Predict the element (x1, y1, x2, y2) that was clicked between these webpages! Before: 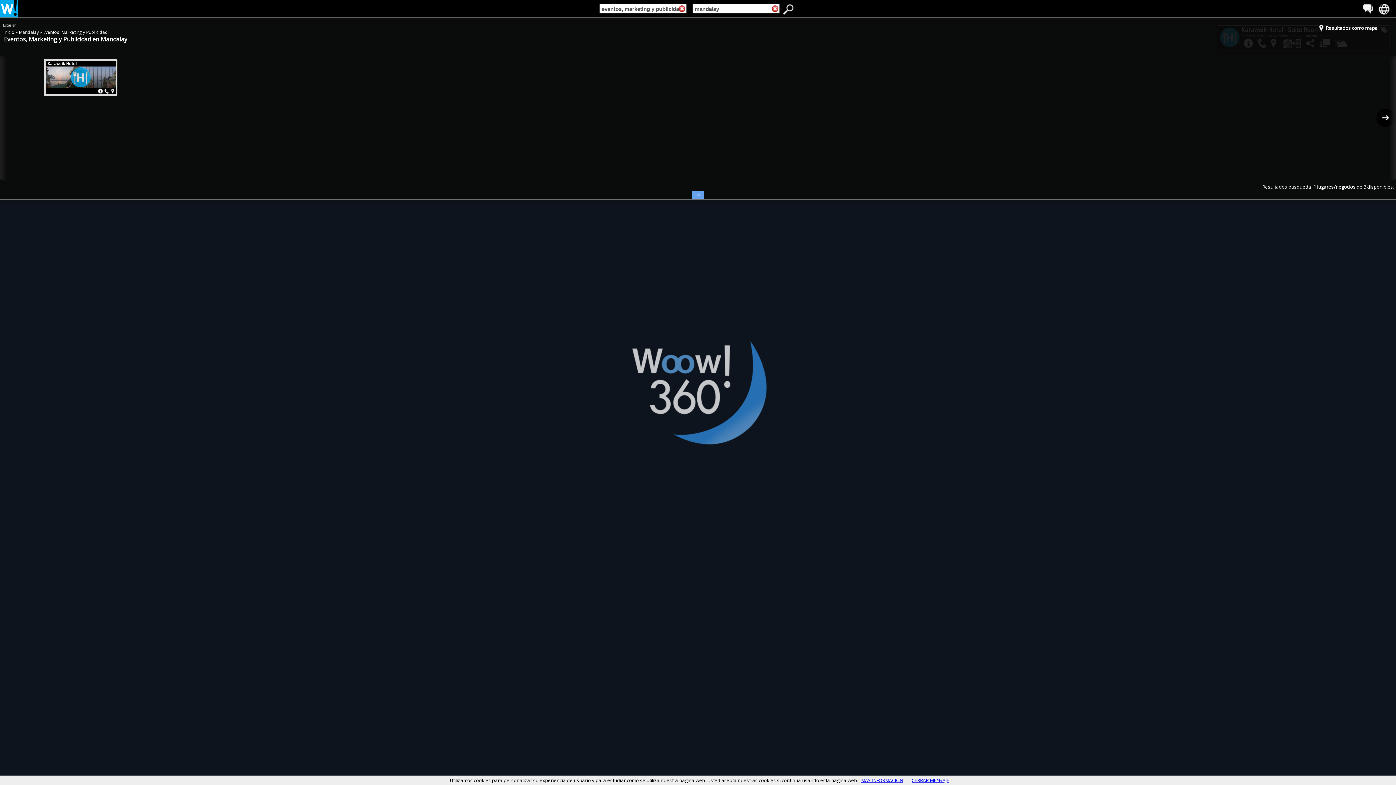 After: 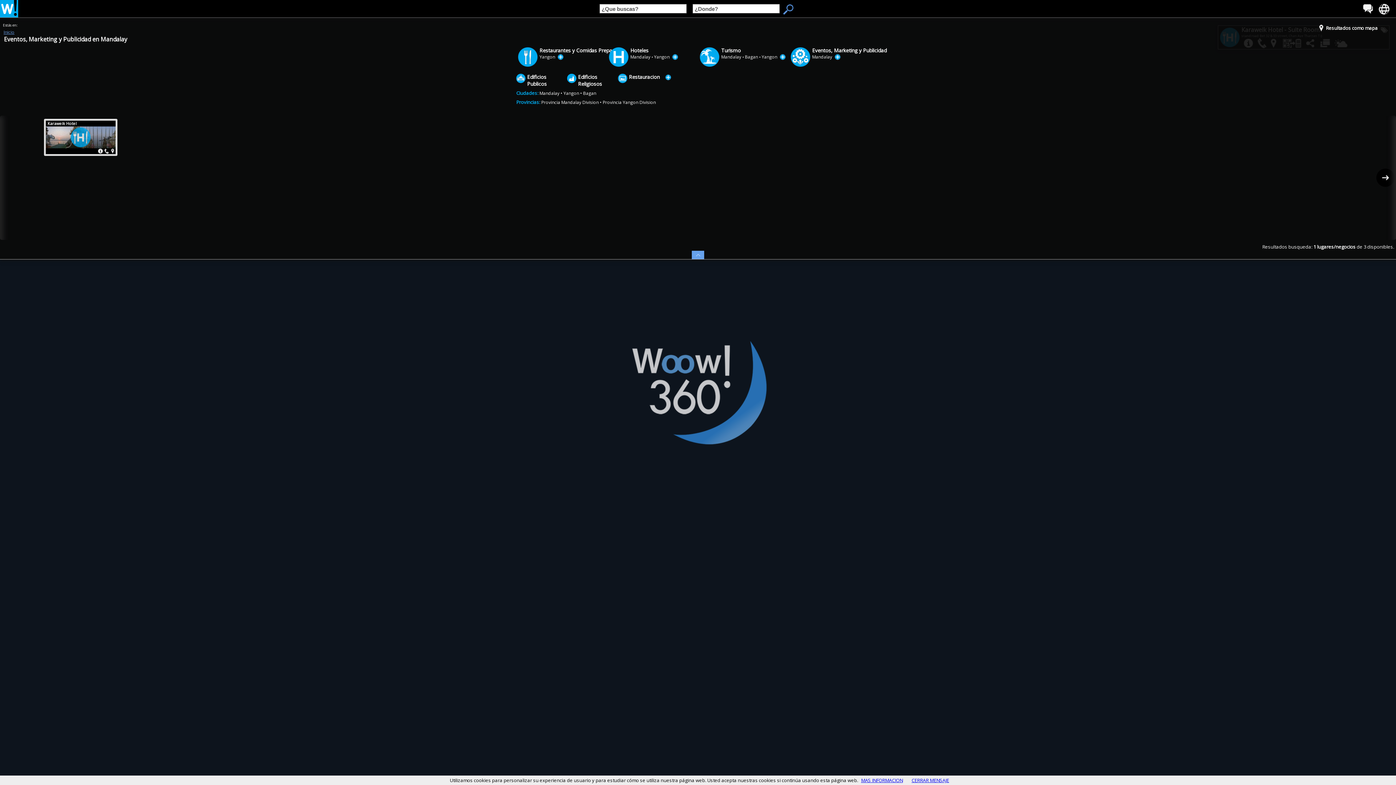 Action: bbox: (3, 29, 15, 35) label: Inicio 